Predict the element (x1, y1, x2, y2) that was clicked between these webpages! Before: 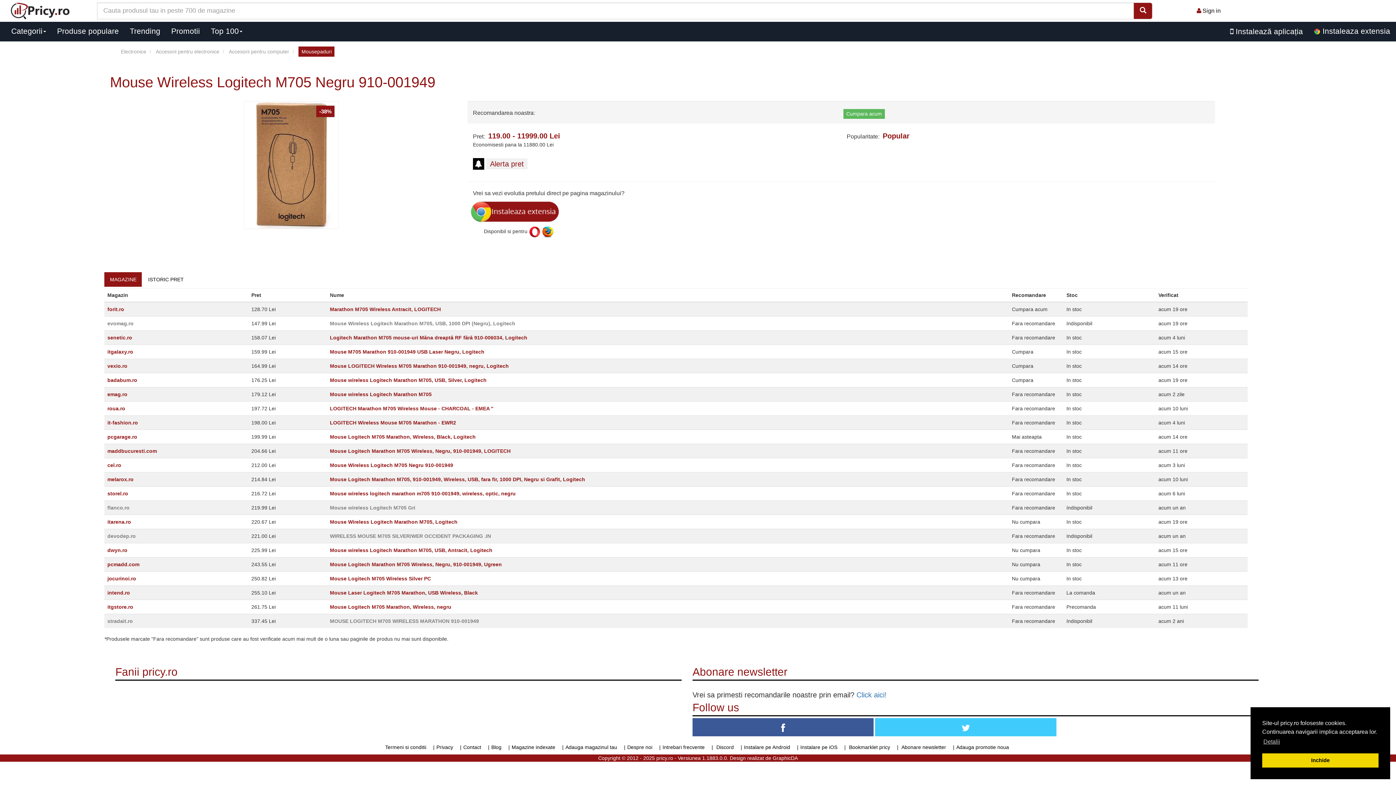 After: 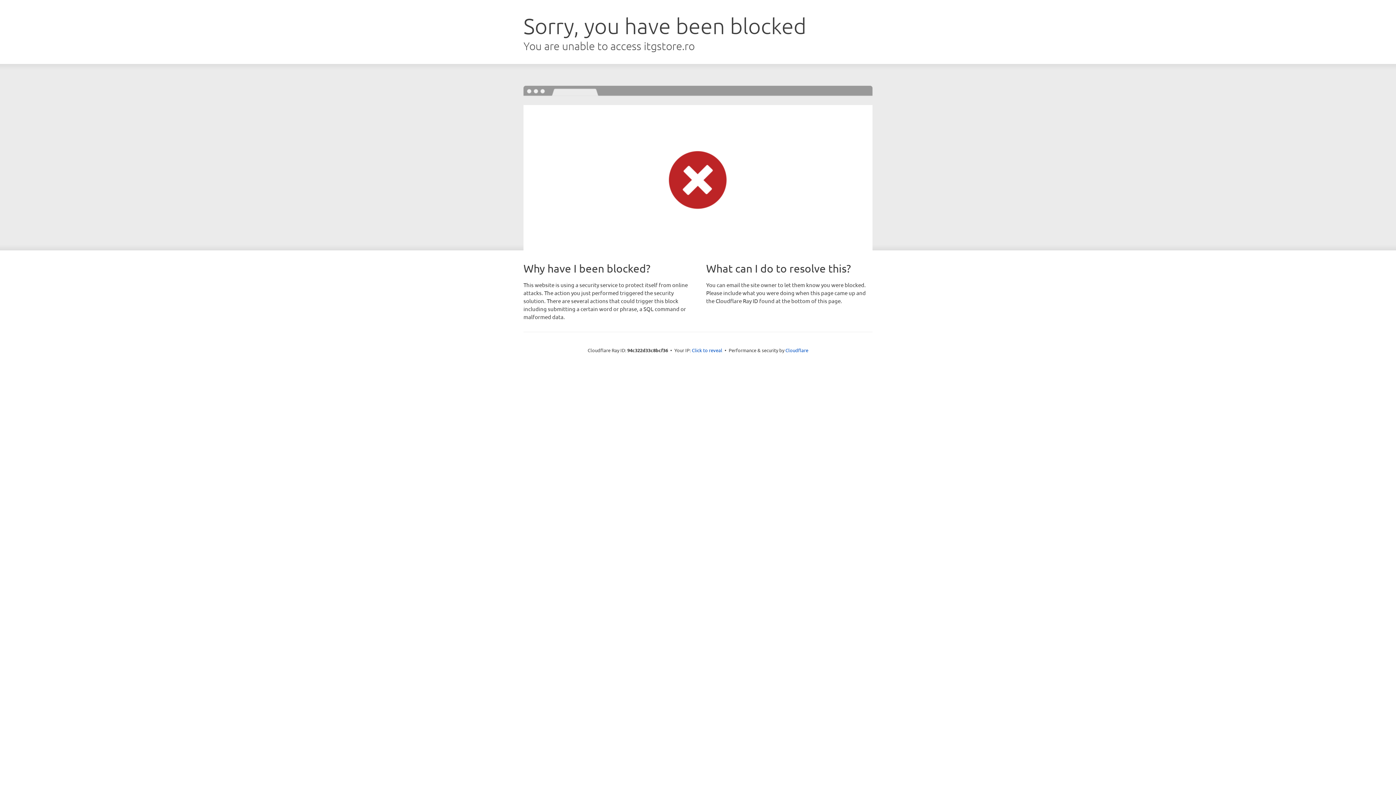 Action: label: Mouse Logitech M705 Marathon, Wireless, negru bbox: (329, 604, 451, 610)